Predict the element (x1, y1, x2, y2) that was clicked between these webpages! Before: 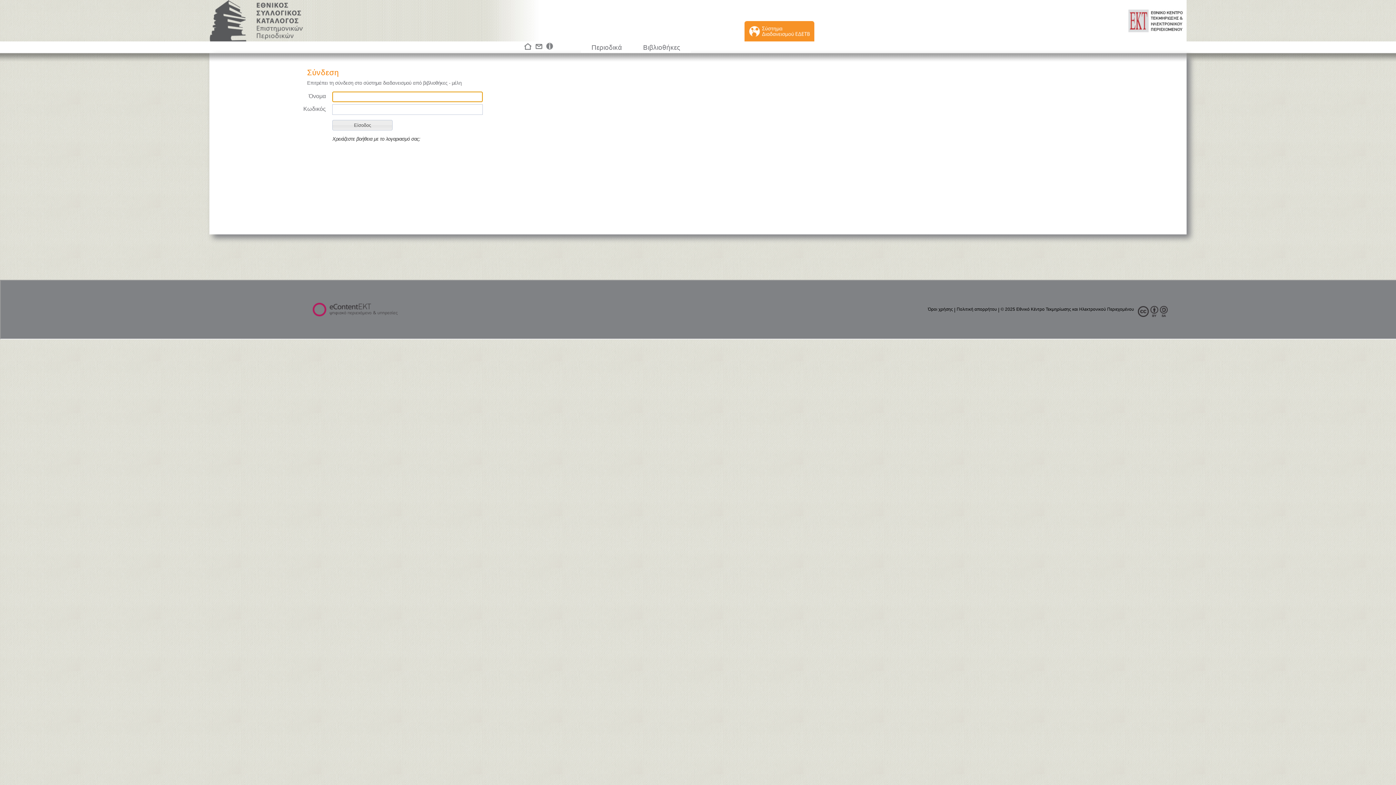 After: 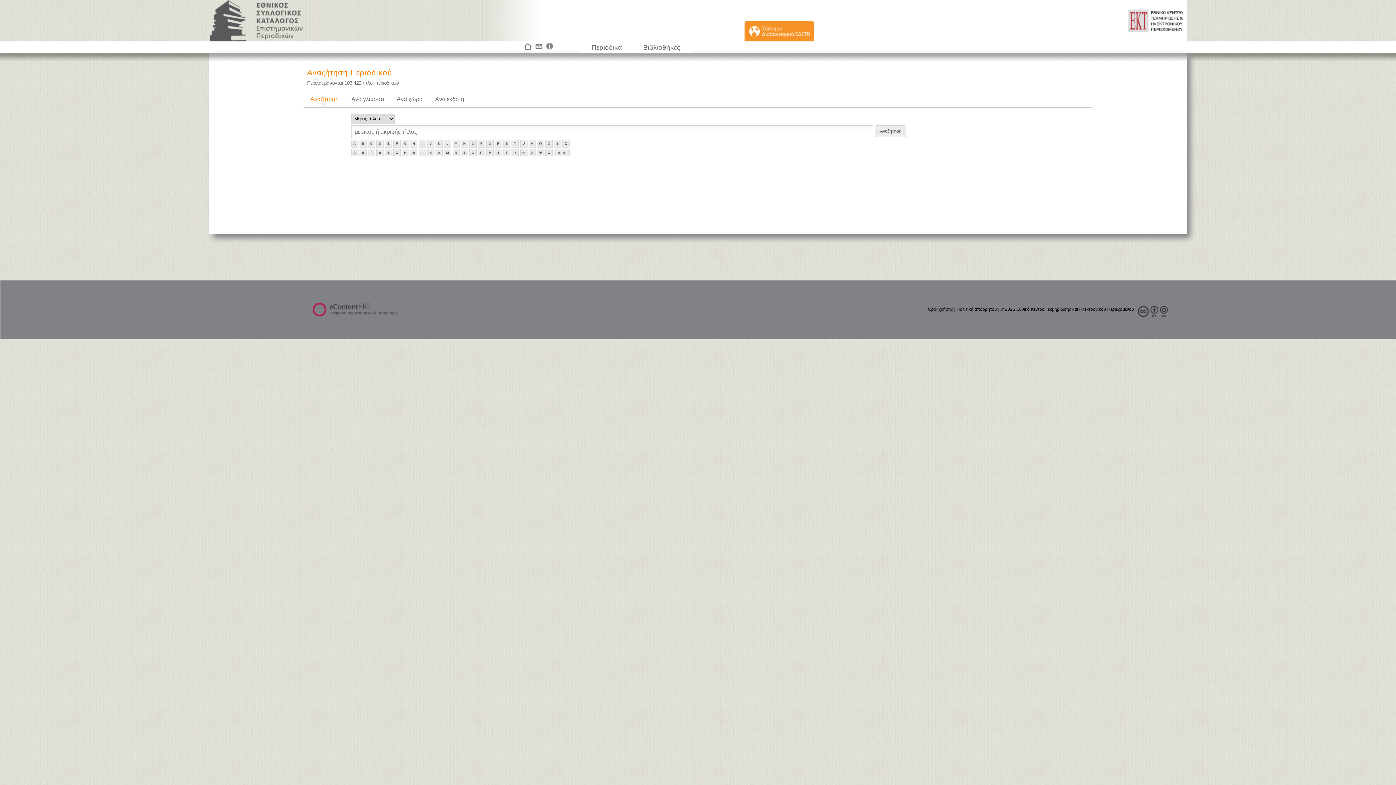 Action: label: Περιοδικά bbox: (590, 42, 623, 52)